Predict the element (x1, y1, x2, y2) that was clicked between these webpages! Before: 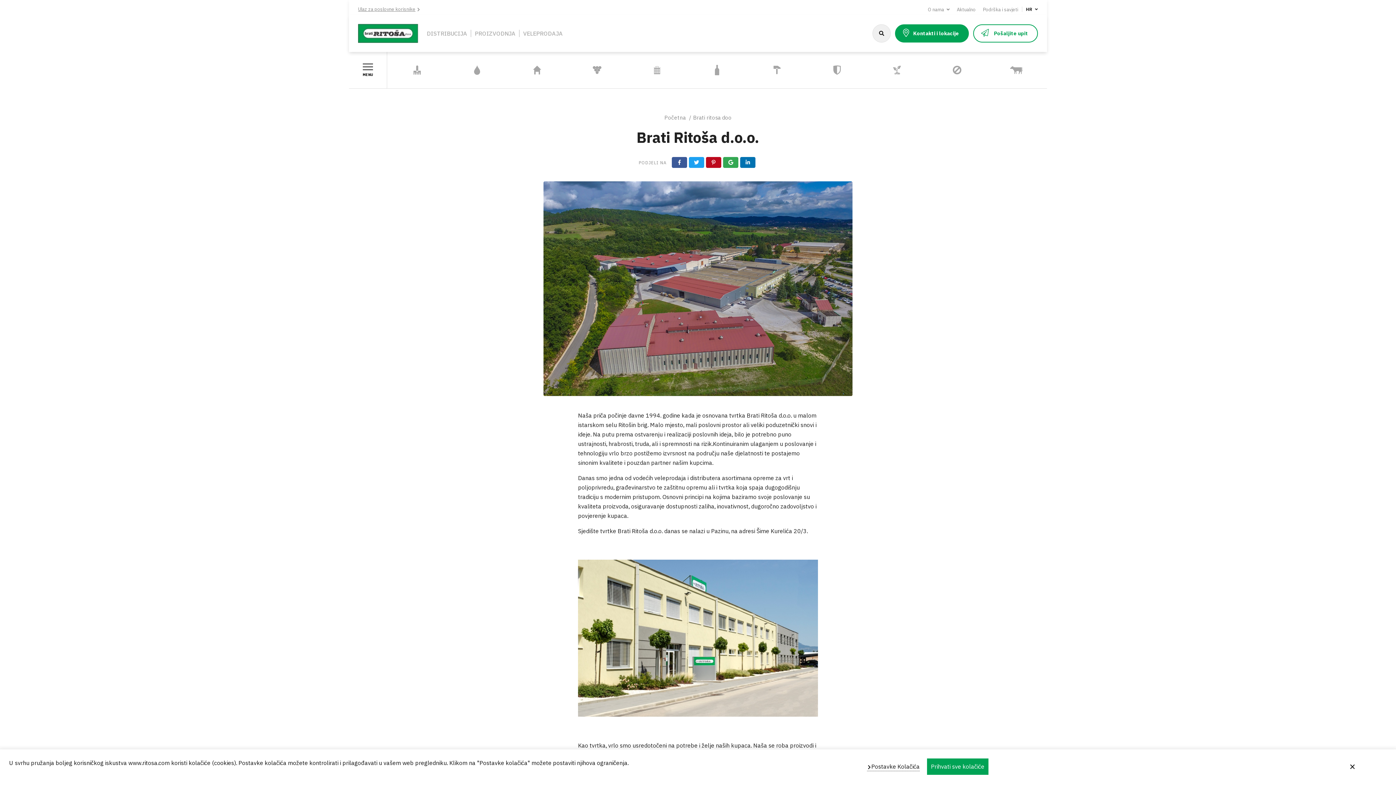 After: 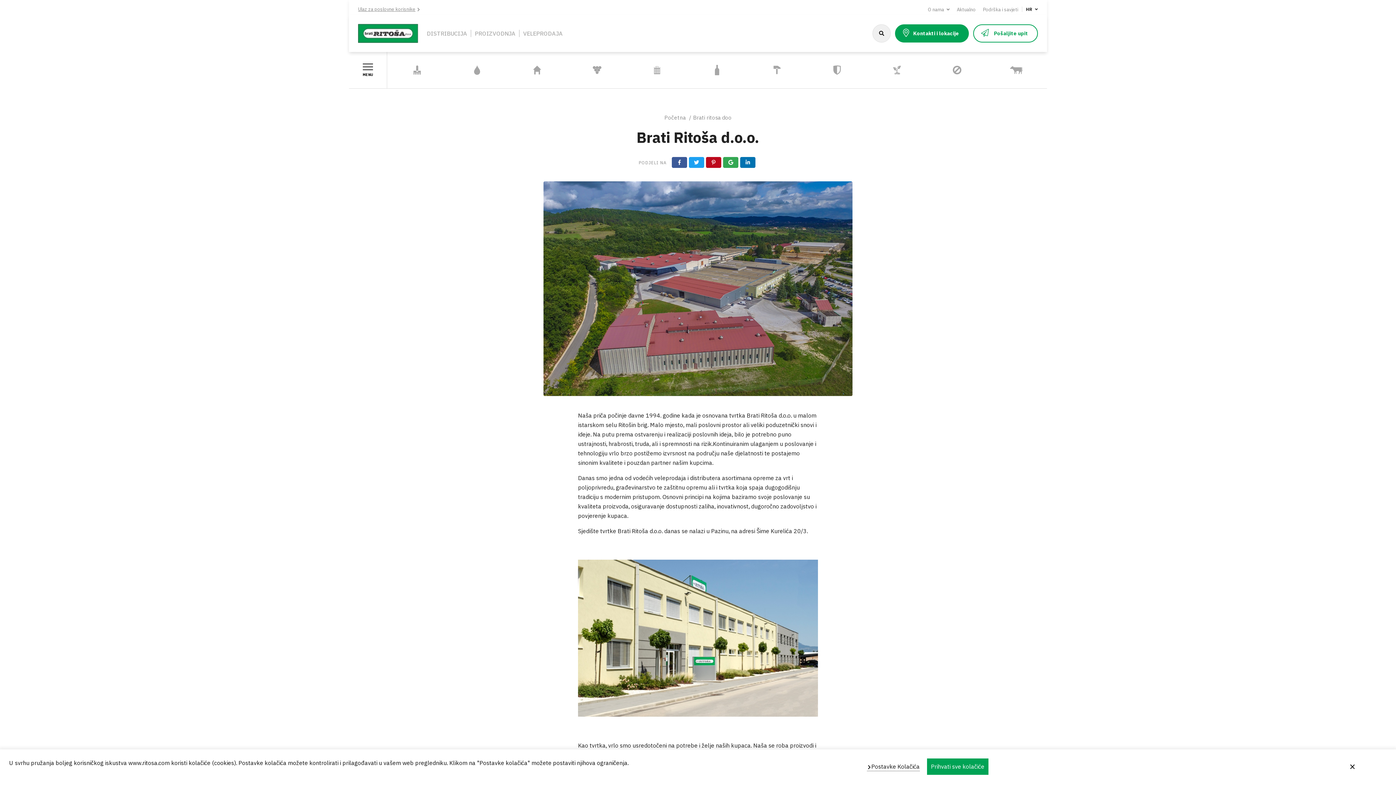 Action: bbox: (706, 157, 721, 168)